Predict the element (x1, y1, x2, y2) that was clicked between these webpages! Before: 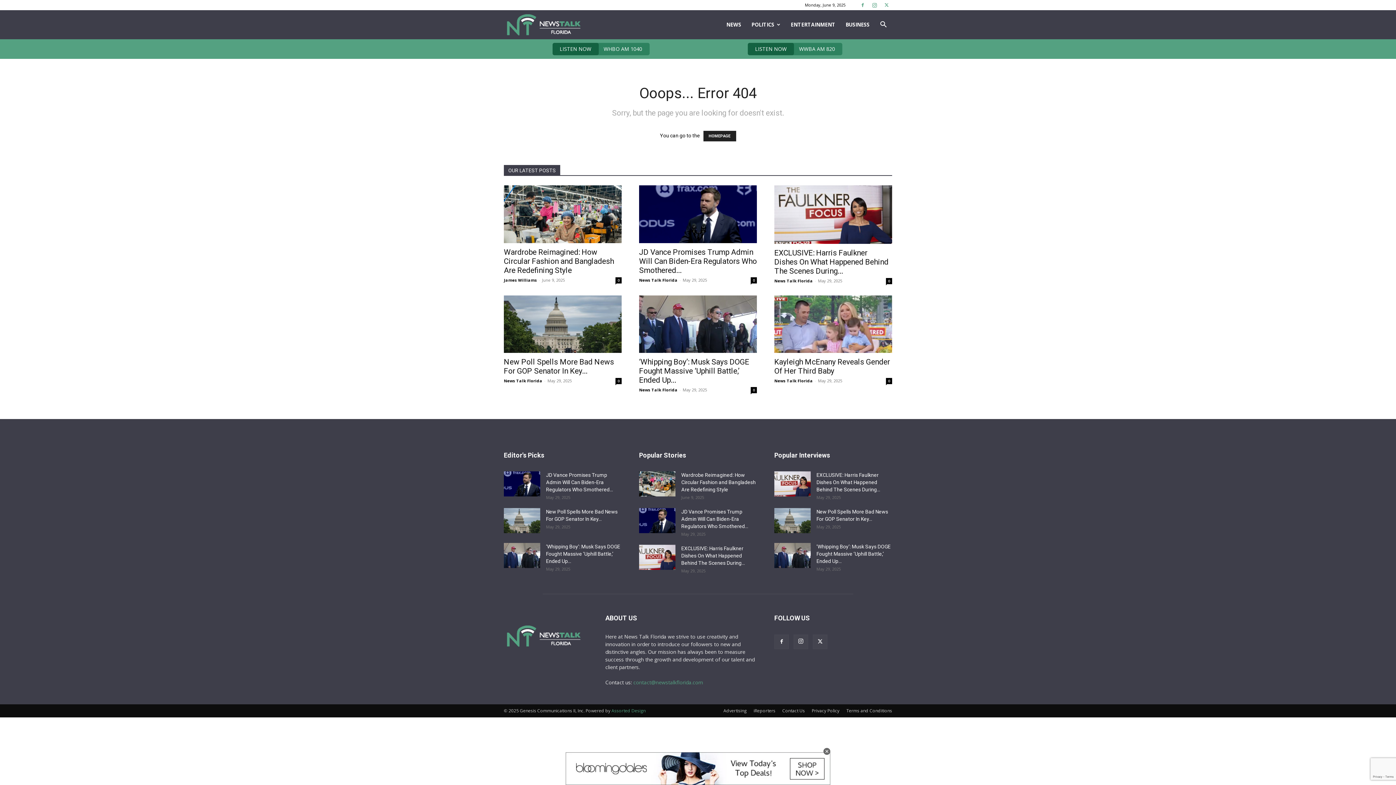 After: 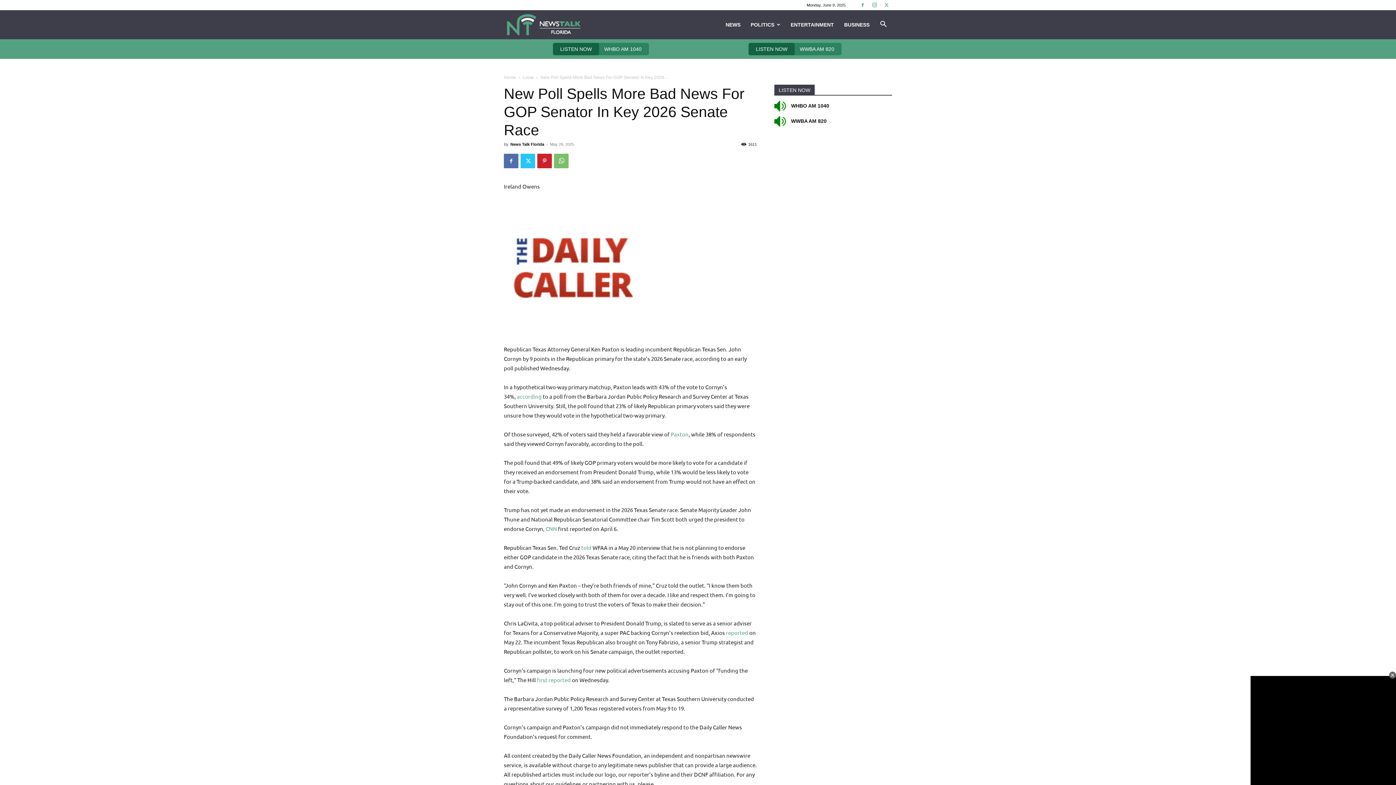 Action: label: 0 bbox: (615, 378, 621, 384)